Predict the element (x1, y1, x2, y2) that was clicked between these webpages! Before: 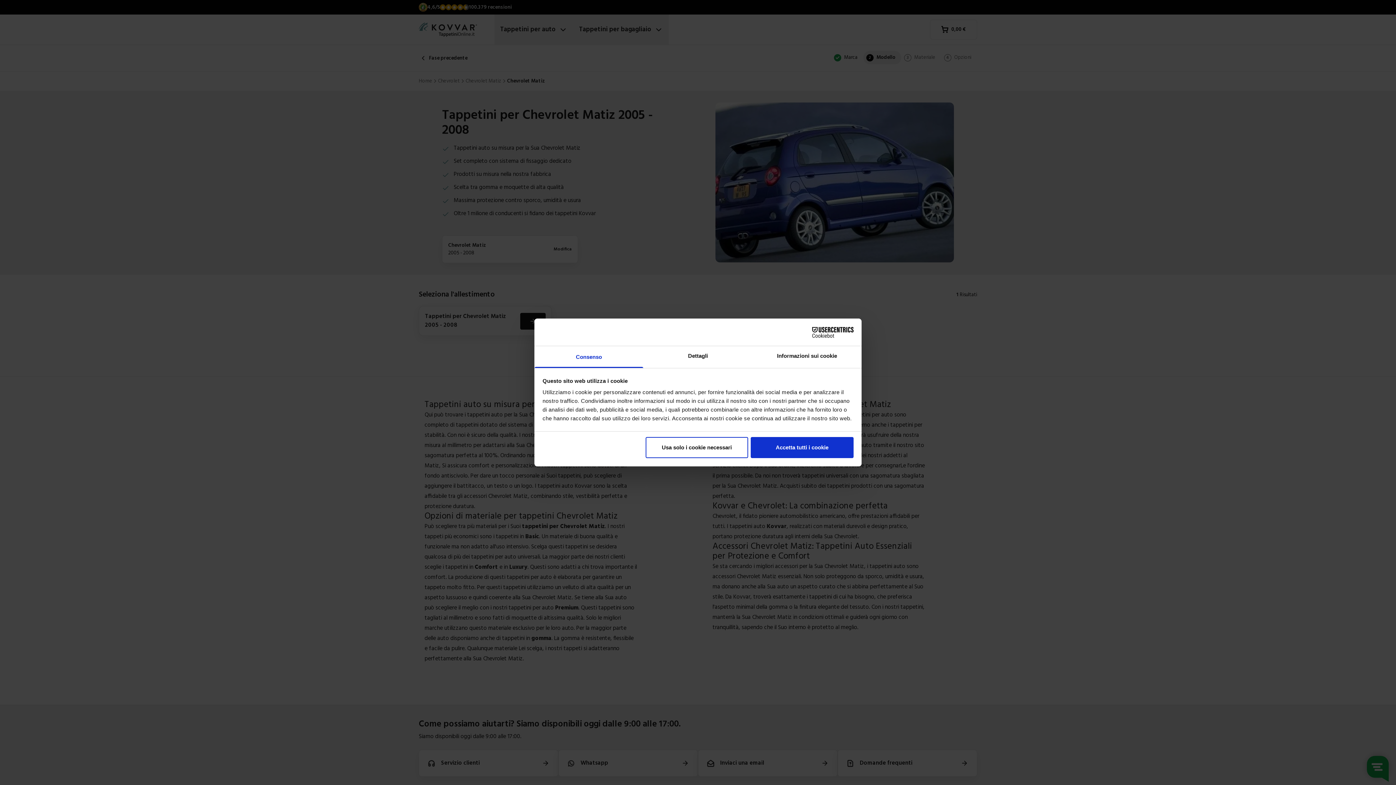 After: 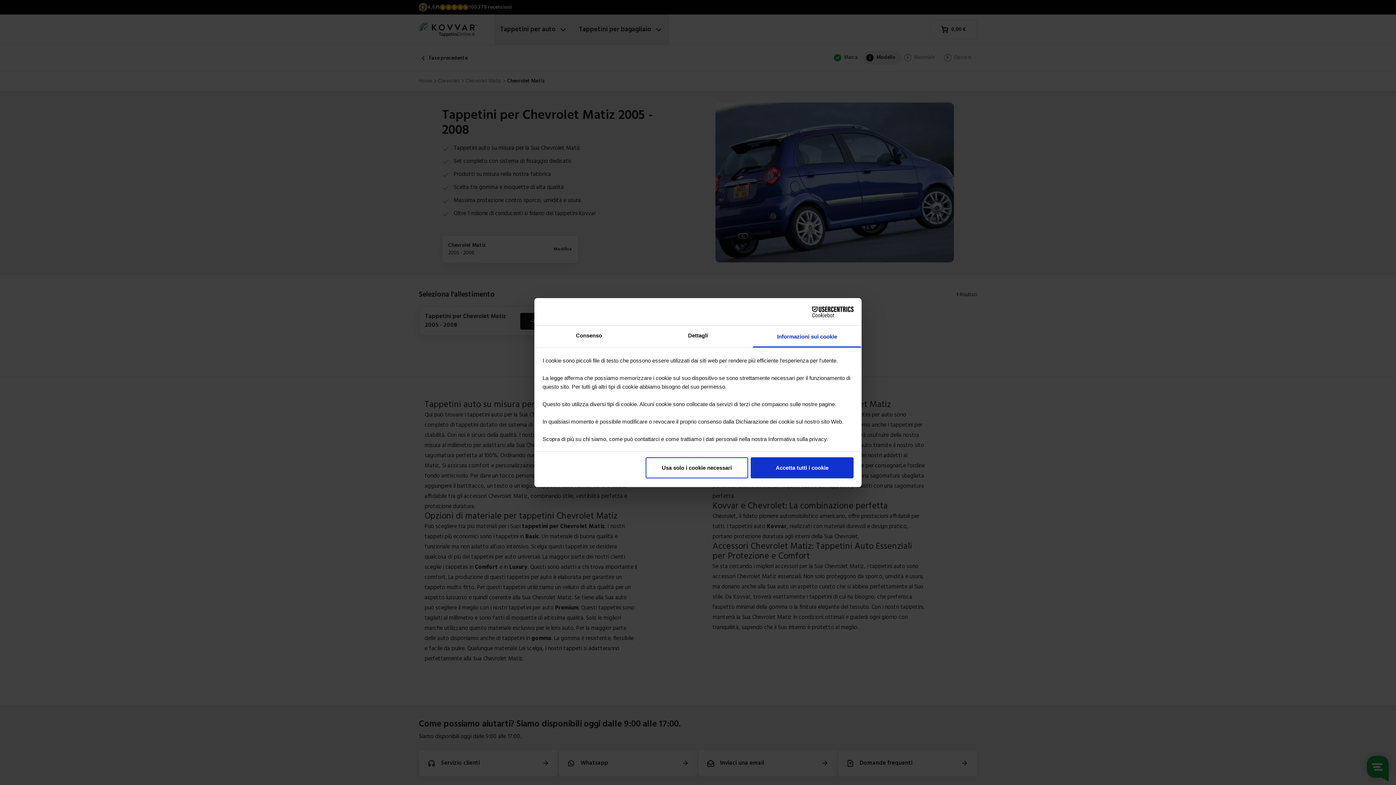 Action: bbox: (752, 346, 861, 368) label: Informazioni sui cookie